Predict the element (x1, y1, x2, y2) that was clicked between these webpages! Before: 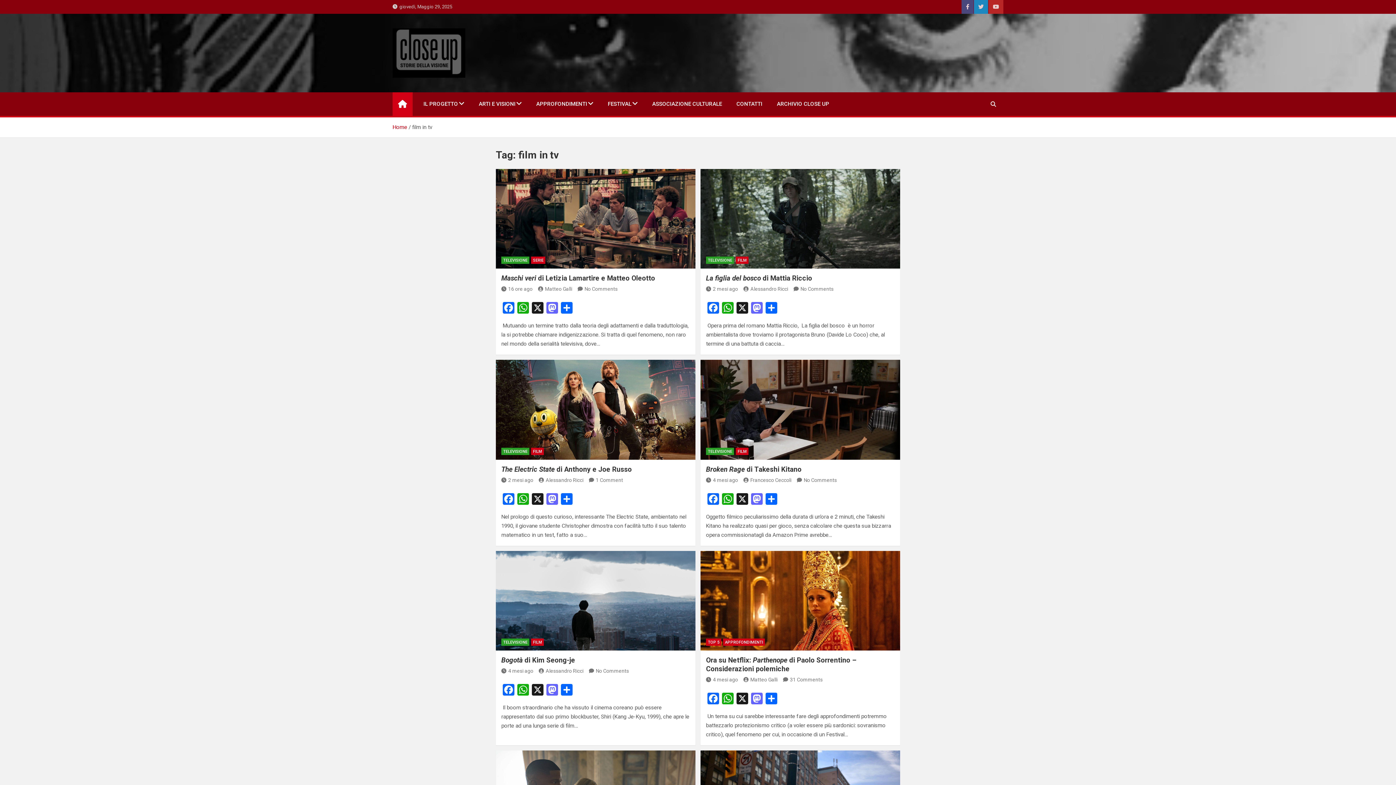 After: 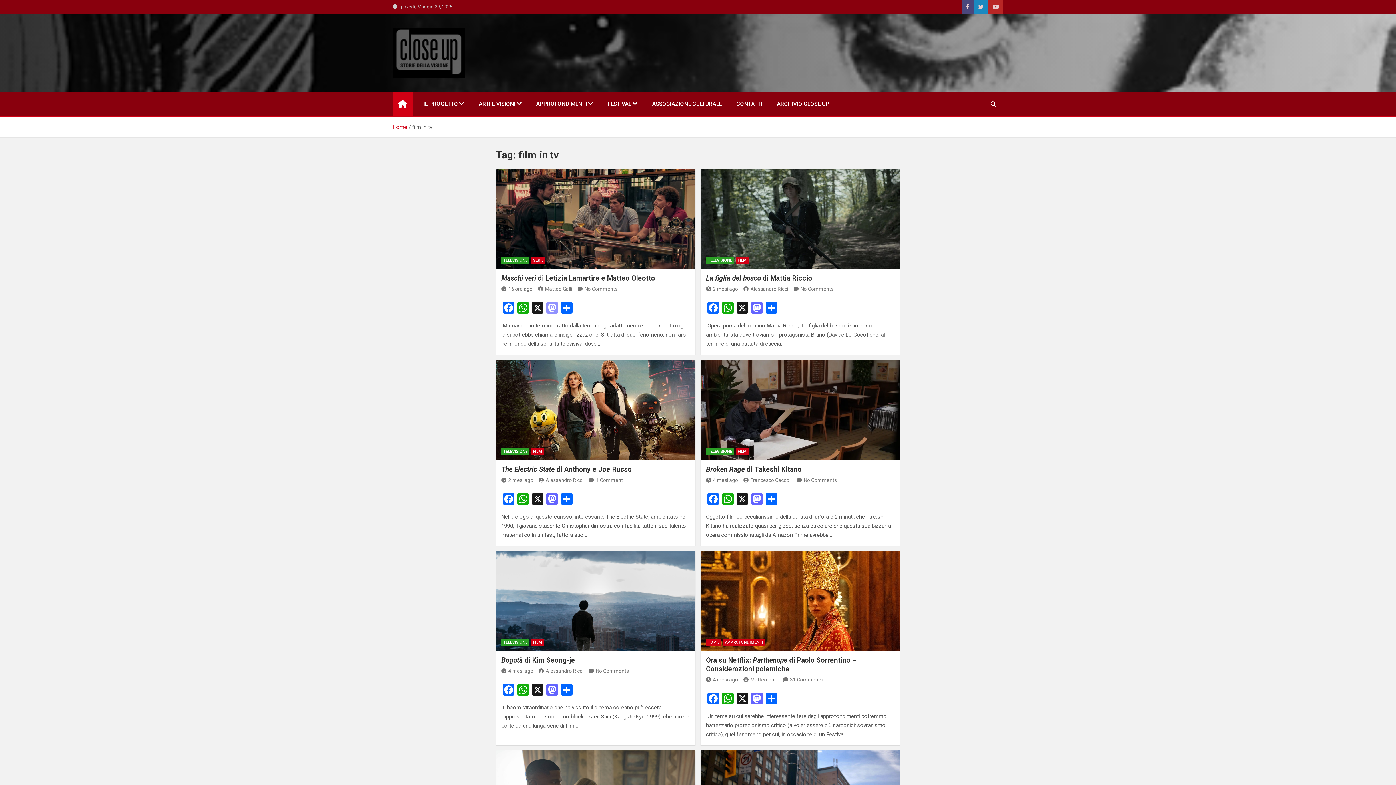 Action: bbox: (545, 302, 559, 315) label: Mastodon